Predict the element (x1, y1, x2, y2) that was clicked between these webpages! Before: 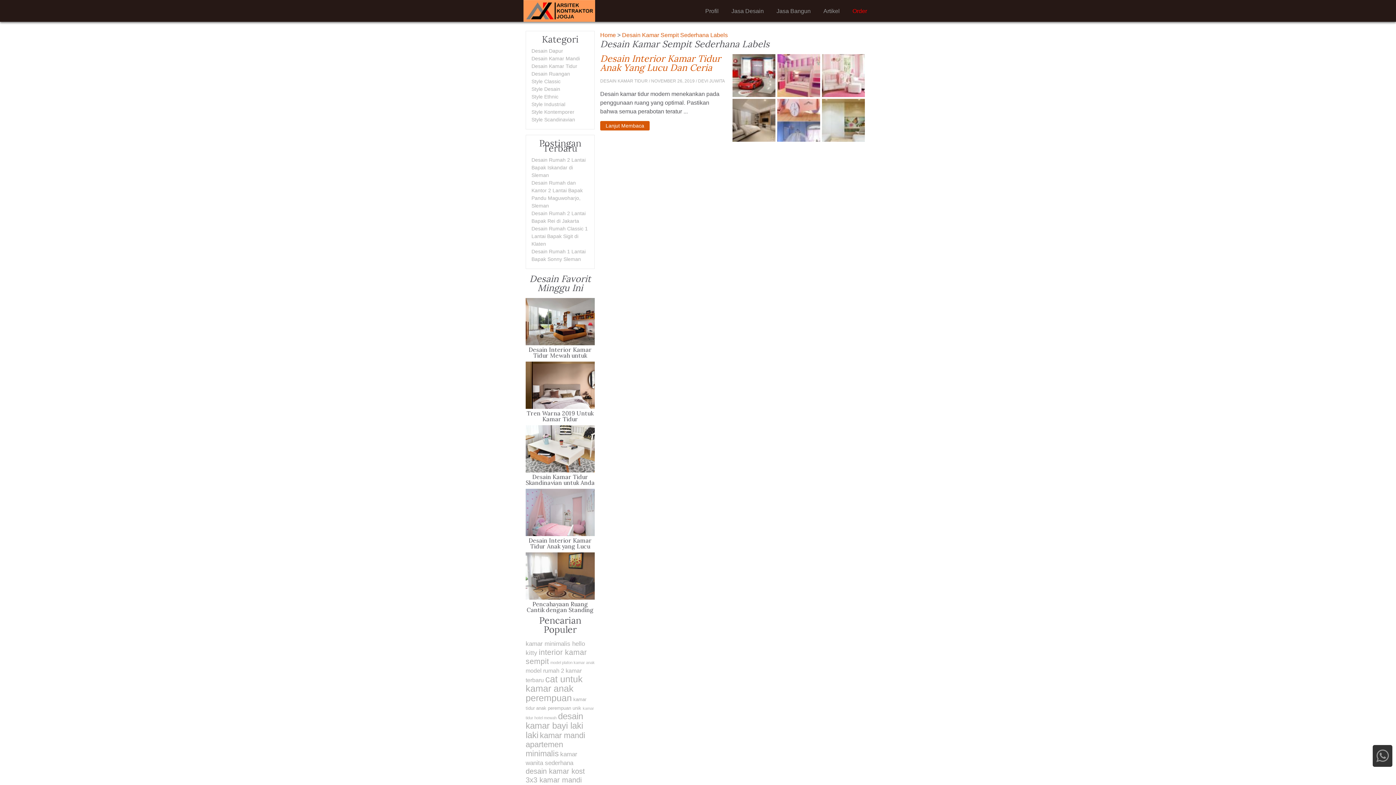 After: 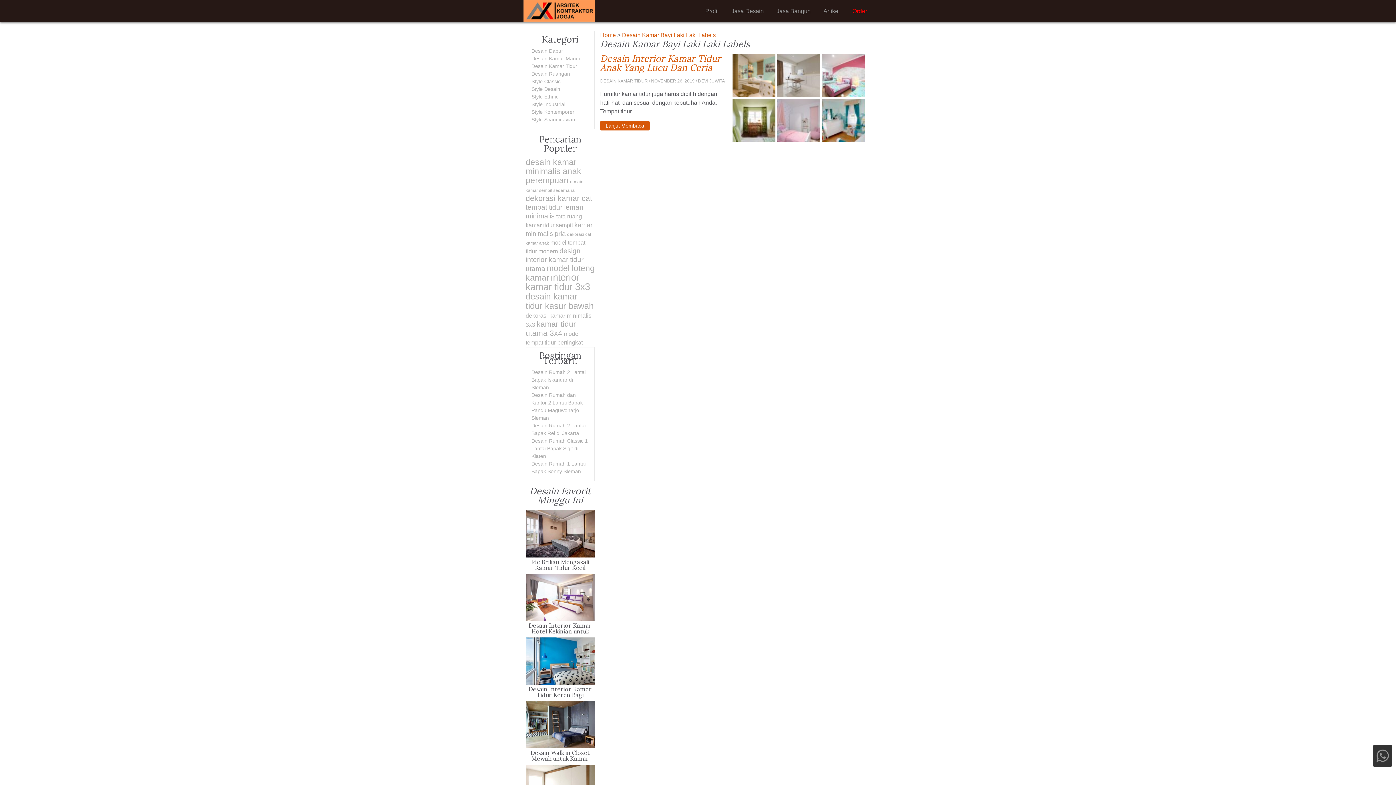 Action: bbox: (525, 711, 583, 740) label: desain kamar bayi laki laki